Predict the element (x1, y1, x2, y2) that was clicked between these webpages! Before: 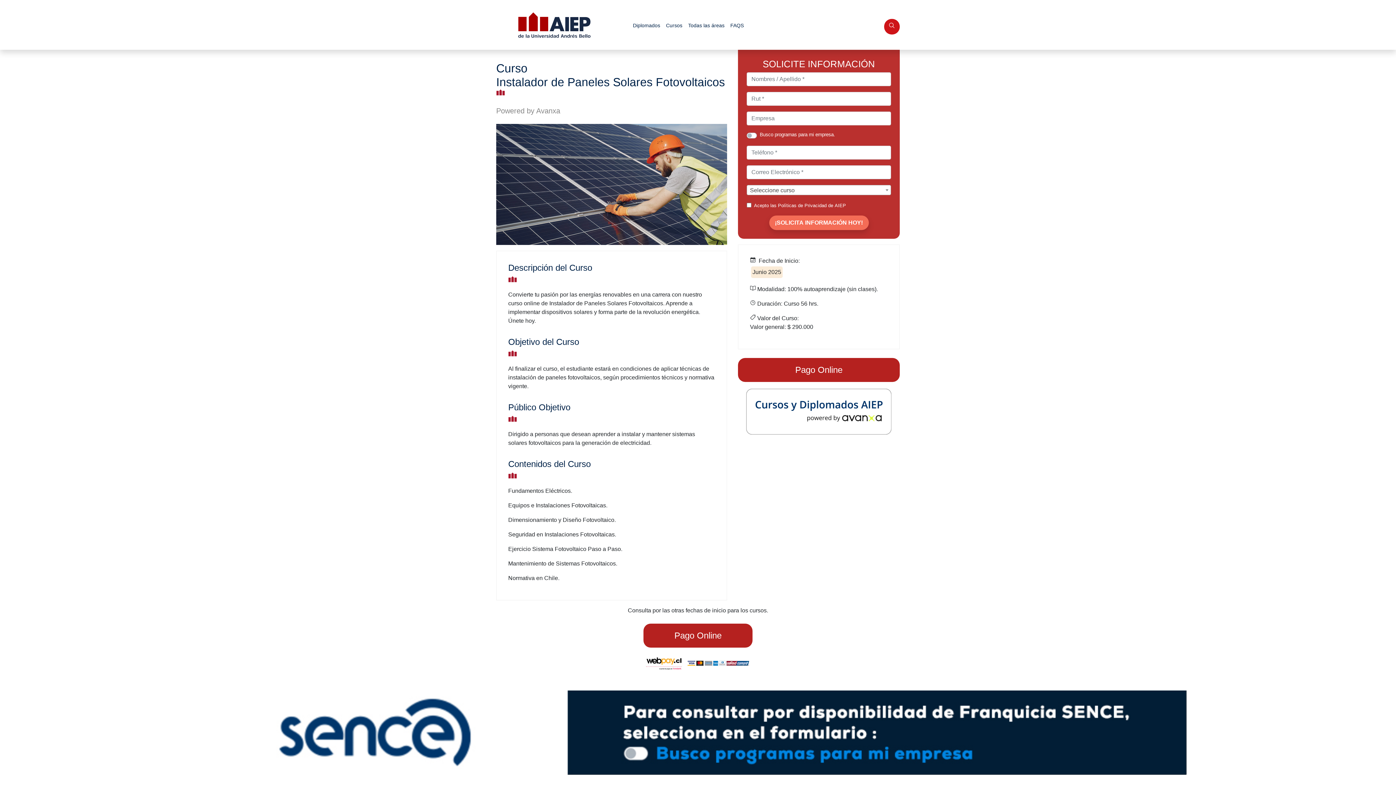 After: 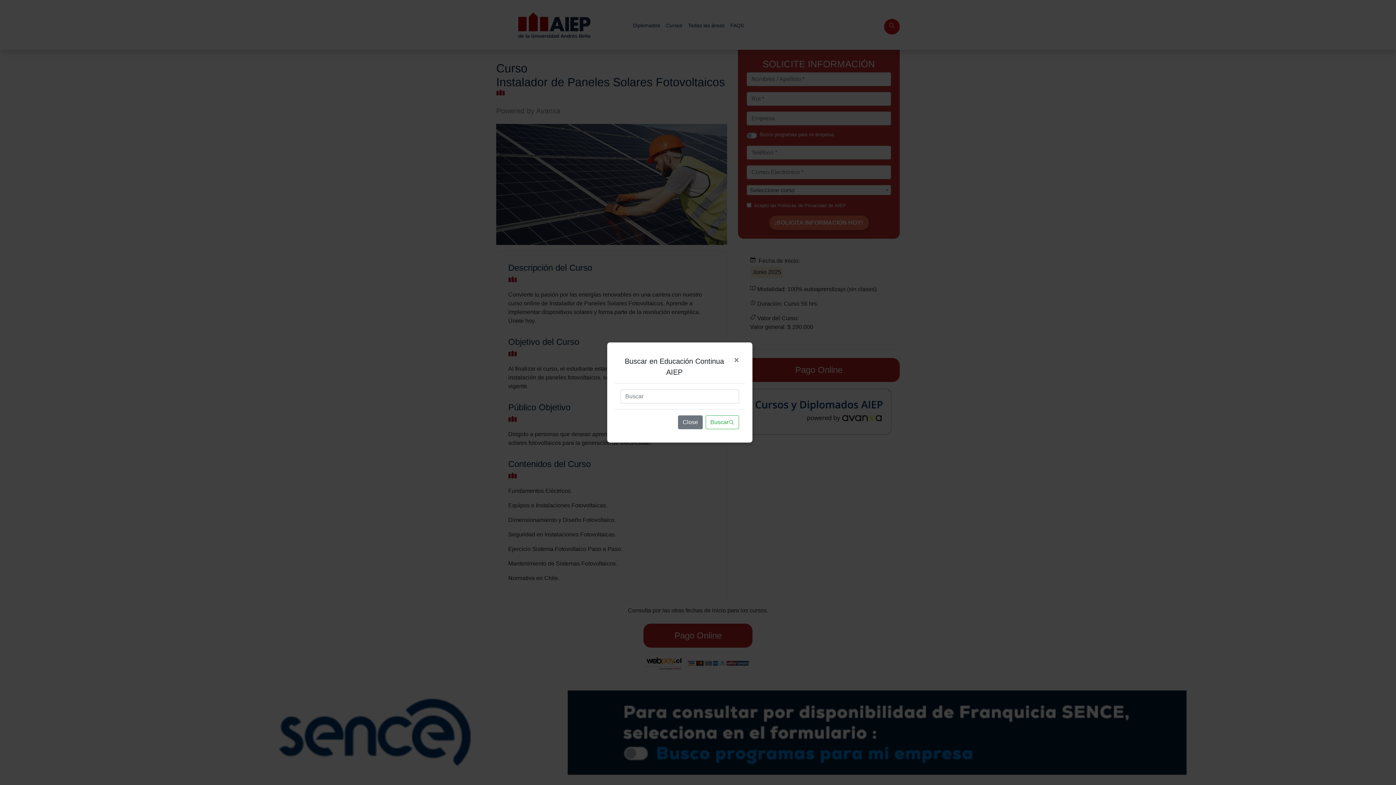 Action: bbox: (884, 18, 899, 34)